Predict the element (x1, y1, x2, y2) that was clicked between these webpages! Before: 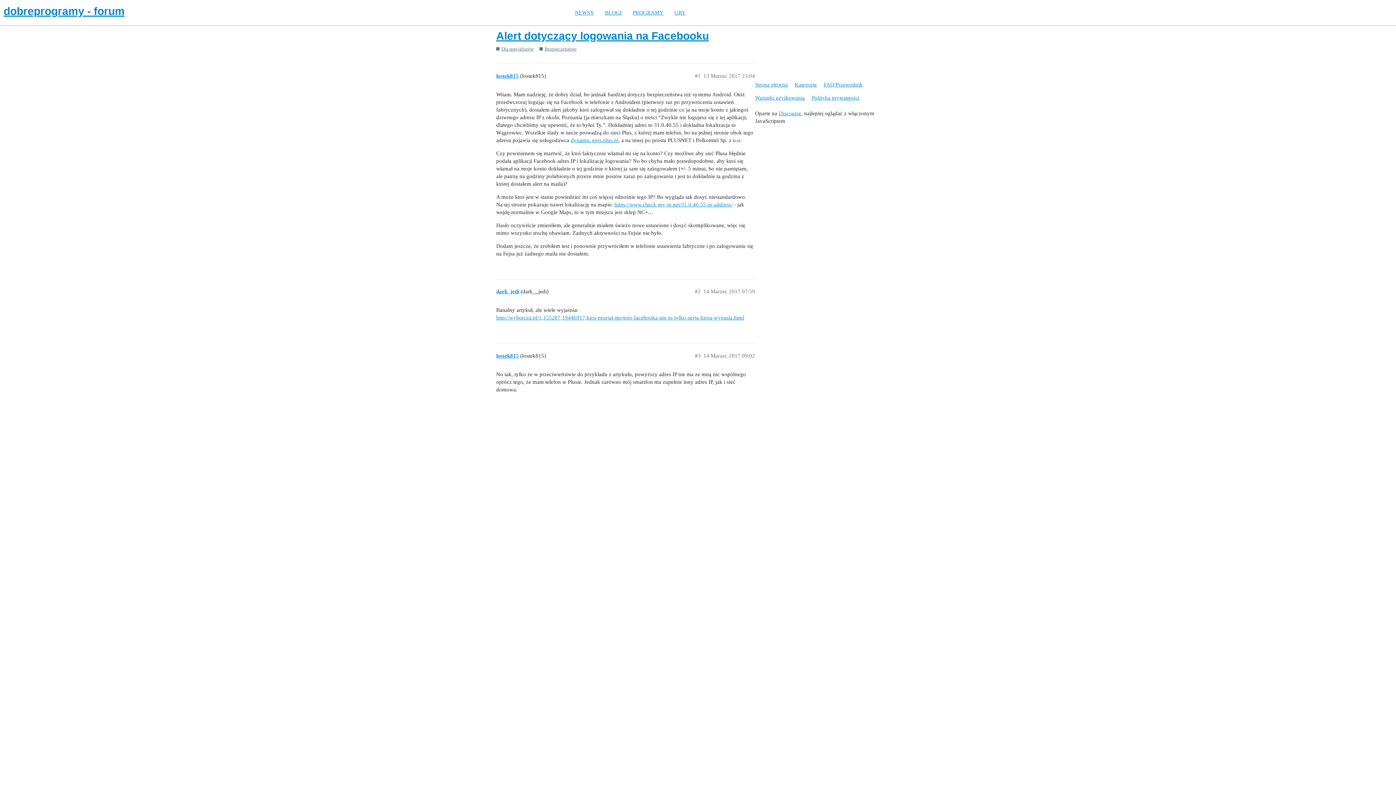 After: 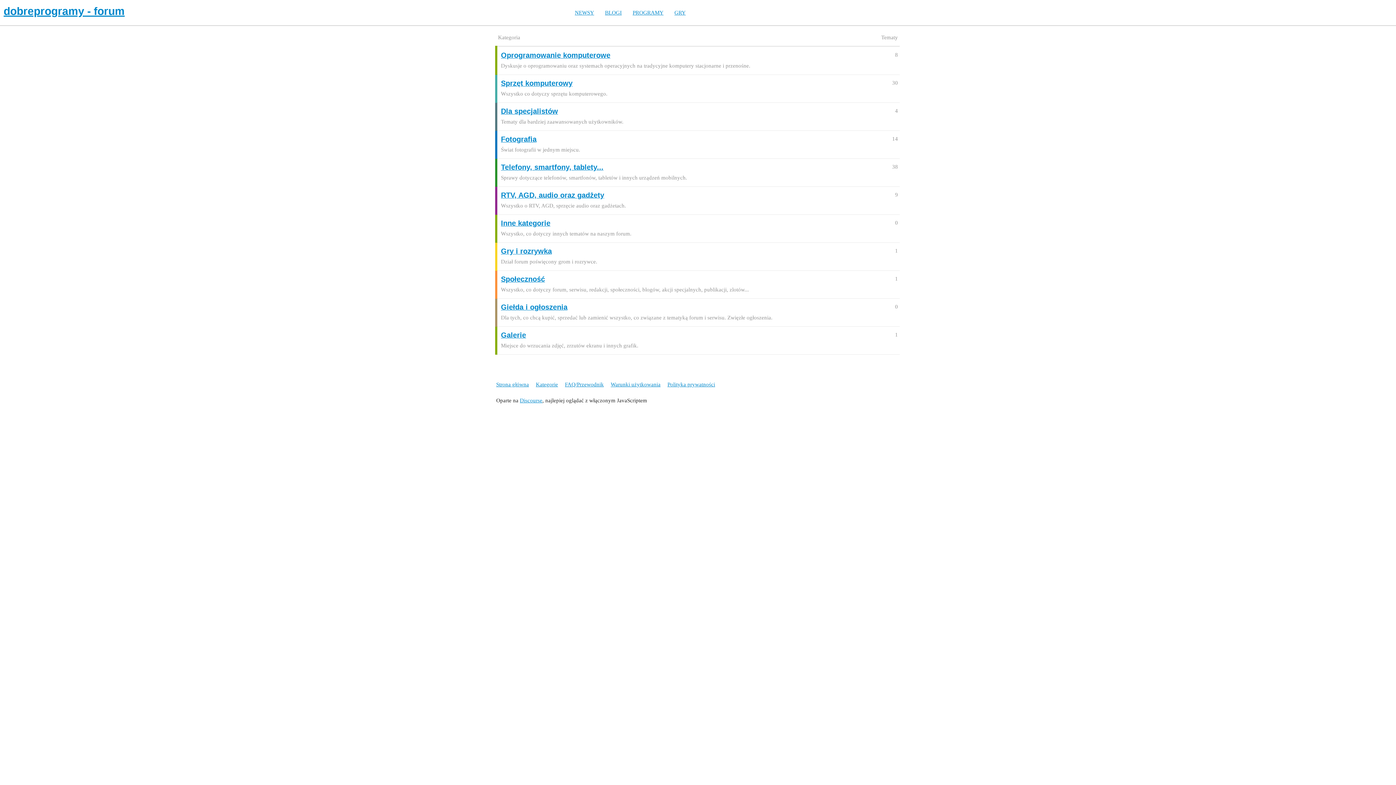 Action: bbox: (3, 3, 1392, 18) label: dobreprogramy - forum